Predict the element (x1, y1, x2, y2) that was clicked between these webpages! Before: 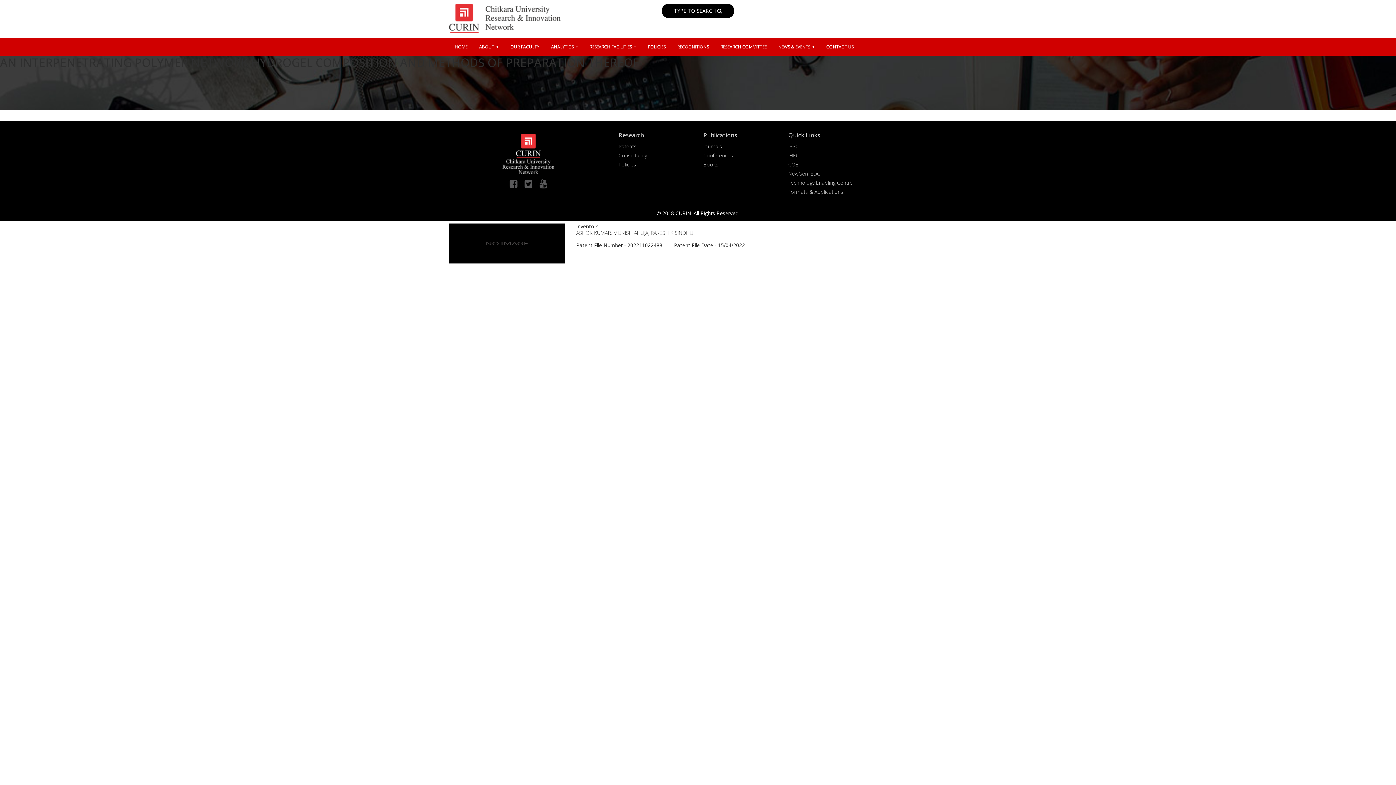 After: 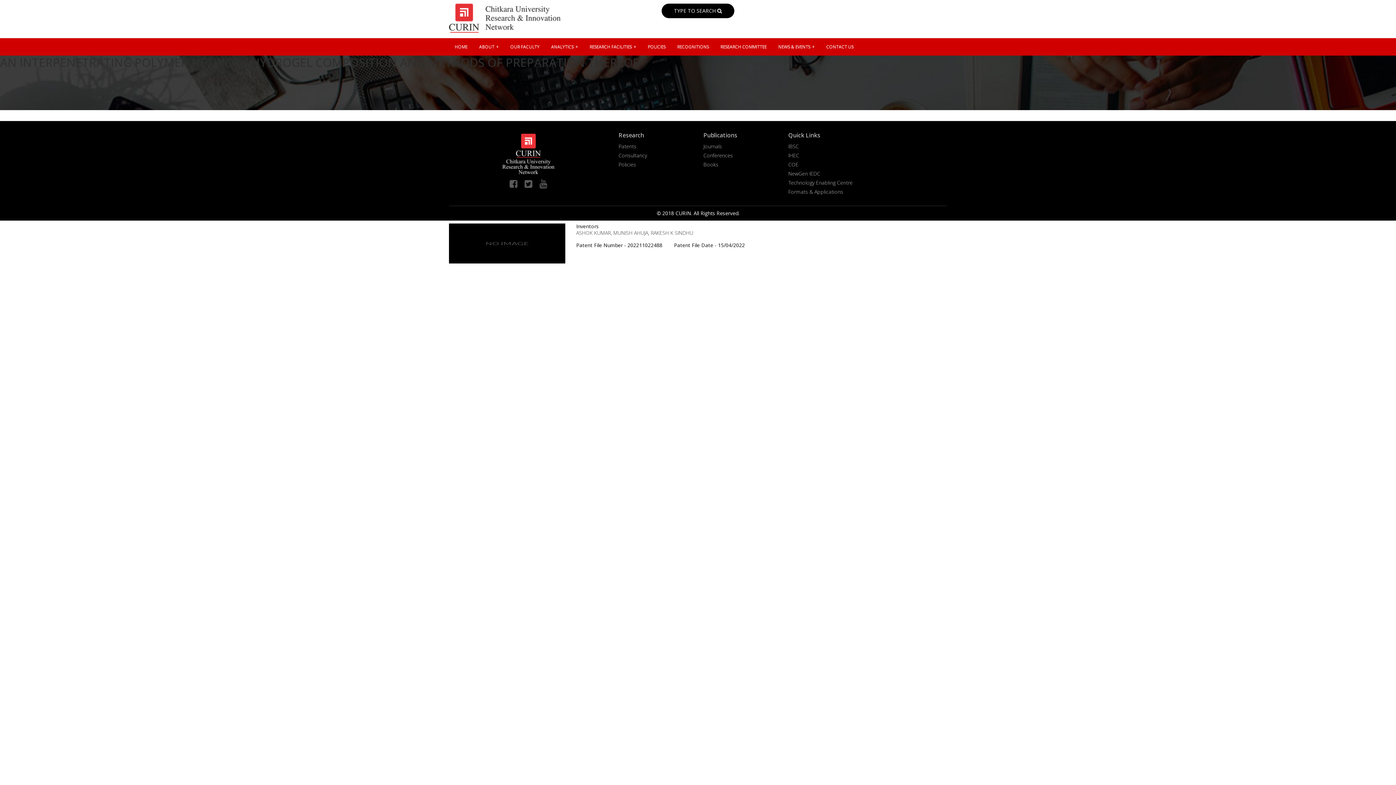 Action: bbox: (703, 152, 733, 158) label: Conferences